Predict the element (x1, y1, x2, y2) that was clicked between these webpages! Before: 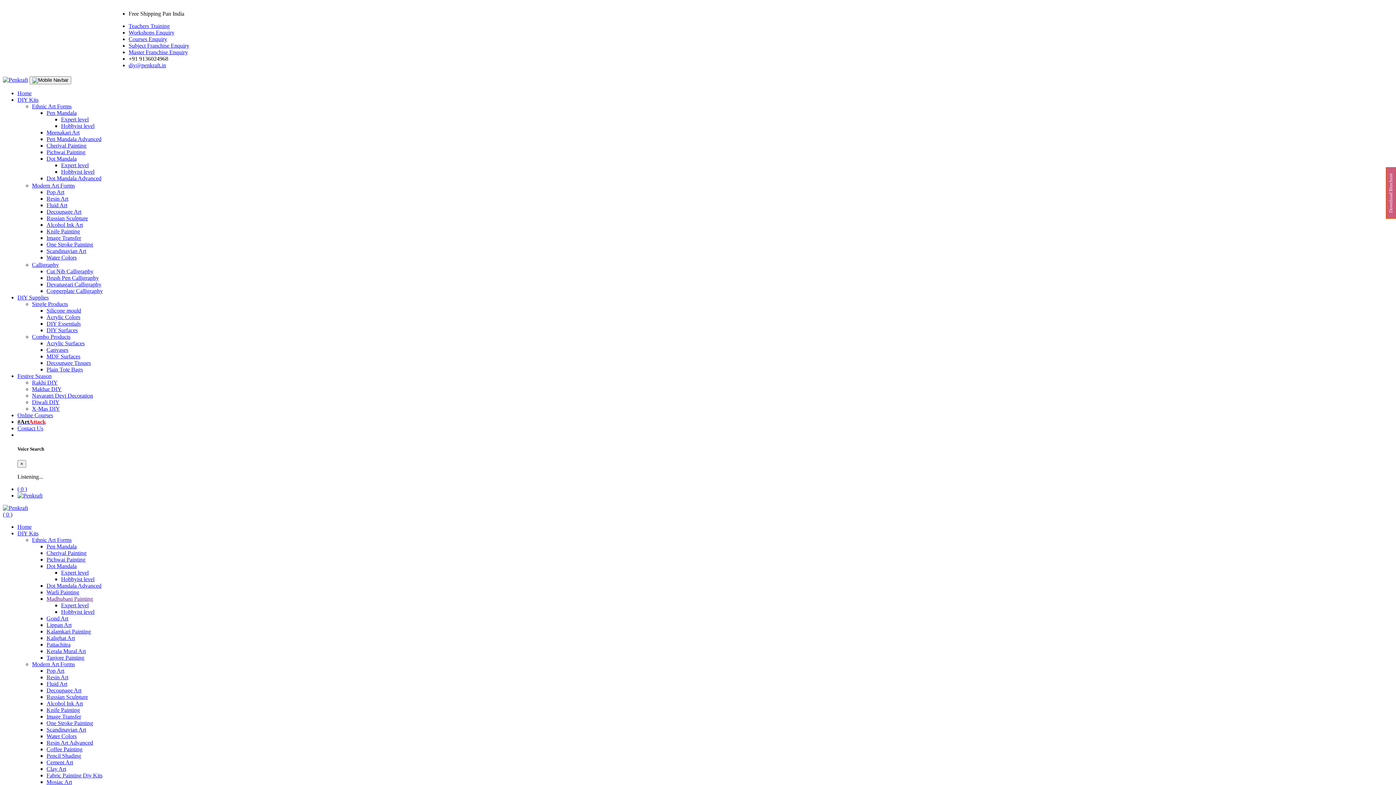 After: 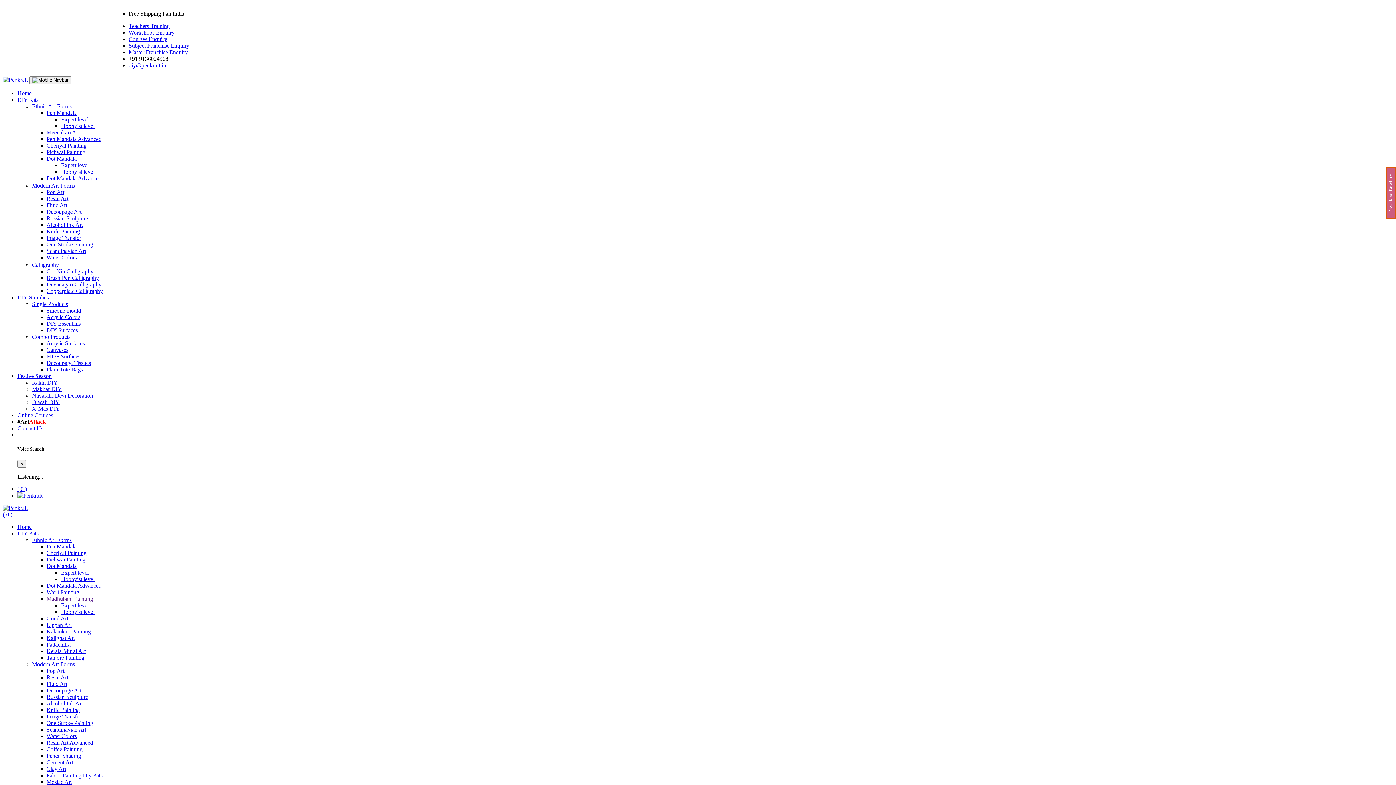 Action: label: Diwali DIY bbox: (32, 399, 59, 405)